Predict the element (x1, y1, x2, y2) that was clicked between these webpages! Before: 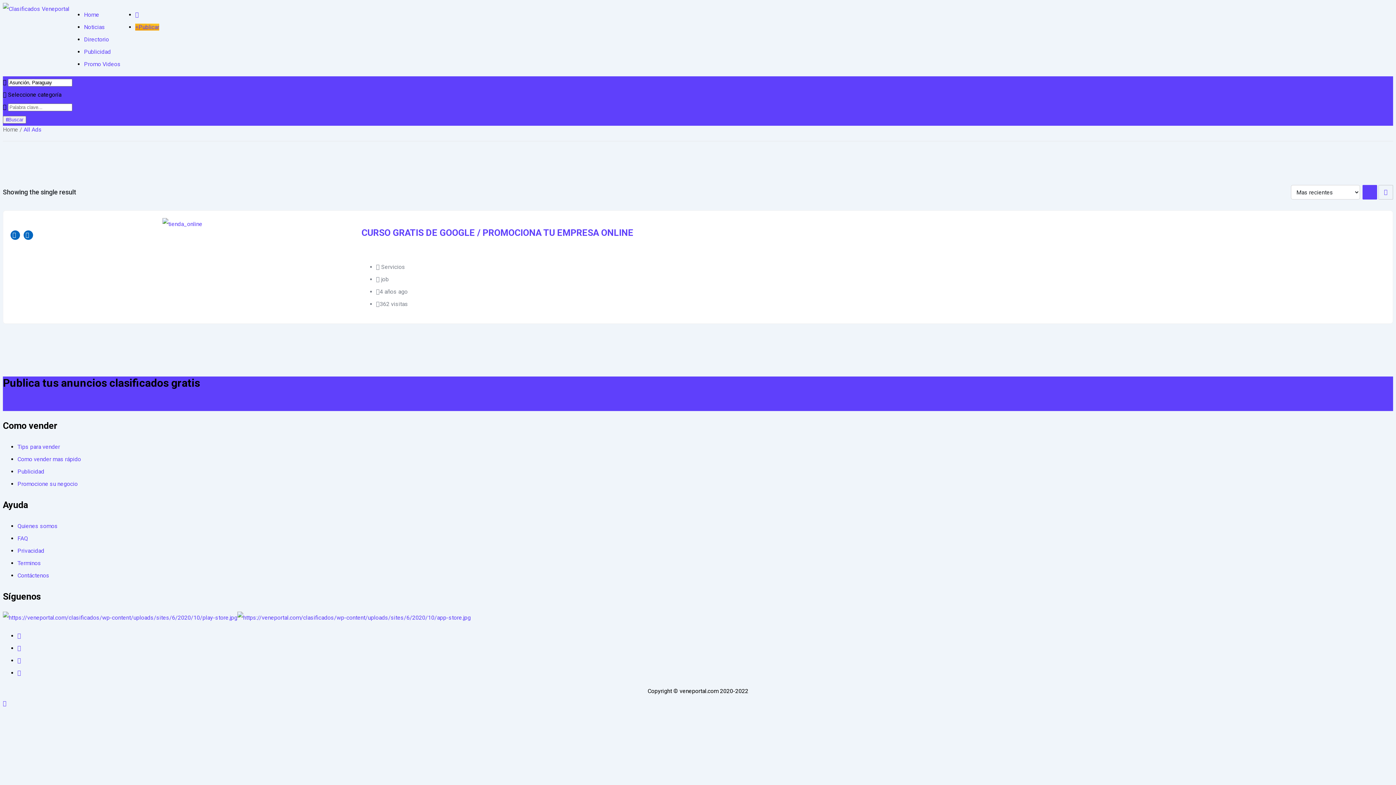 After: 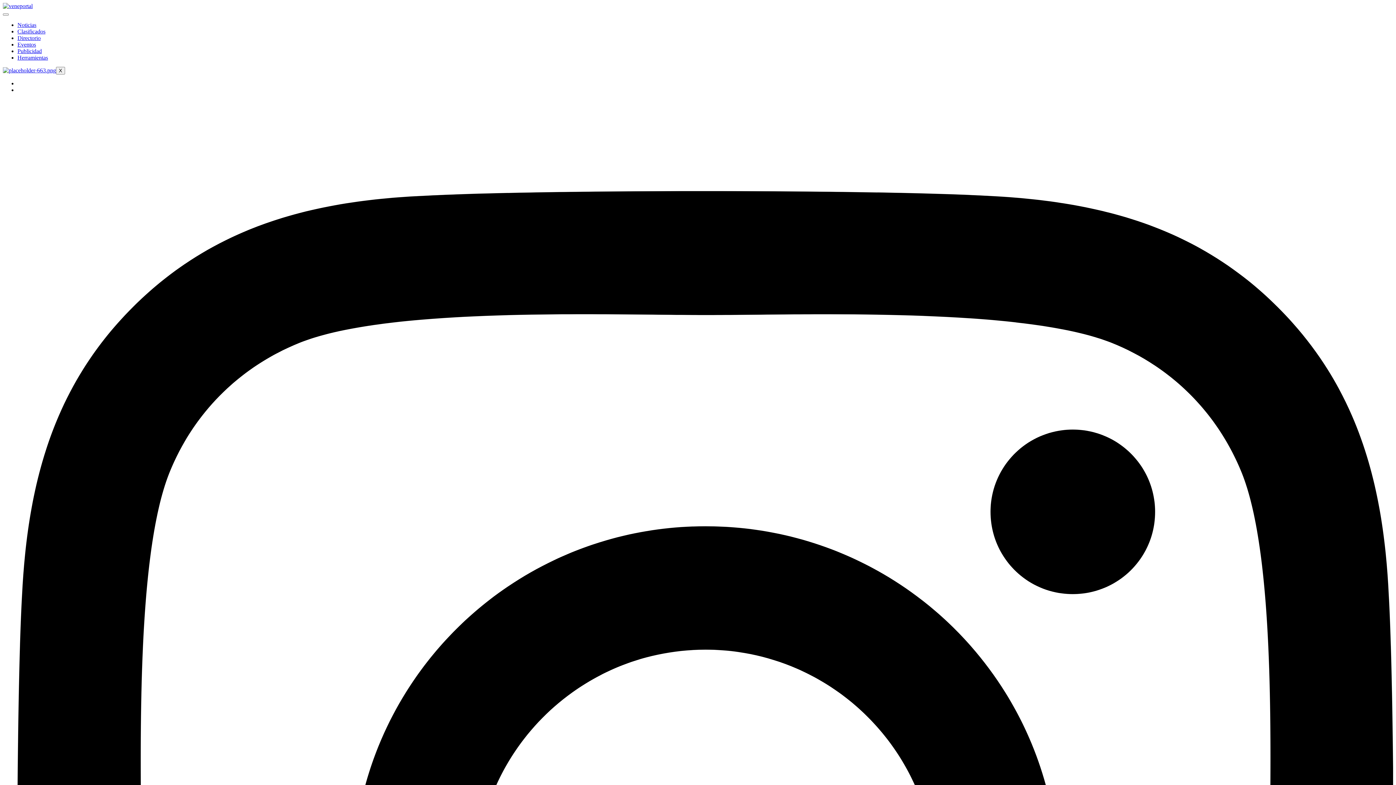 Action: bbox: (17, 468, 44, 475) label: Publicidad